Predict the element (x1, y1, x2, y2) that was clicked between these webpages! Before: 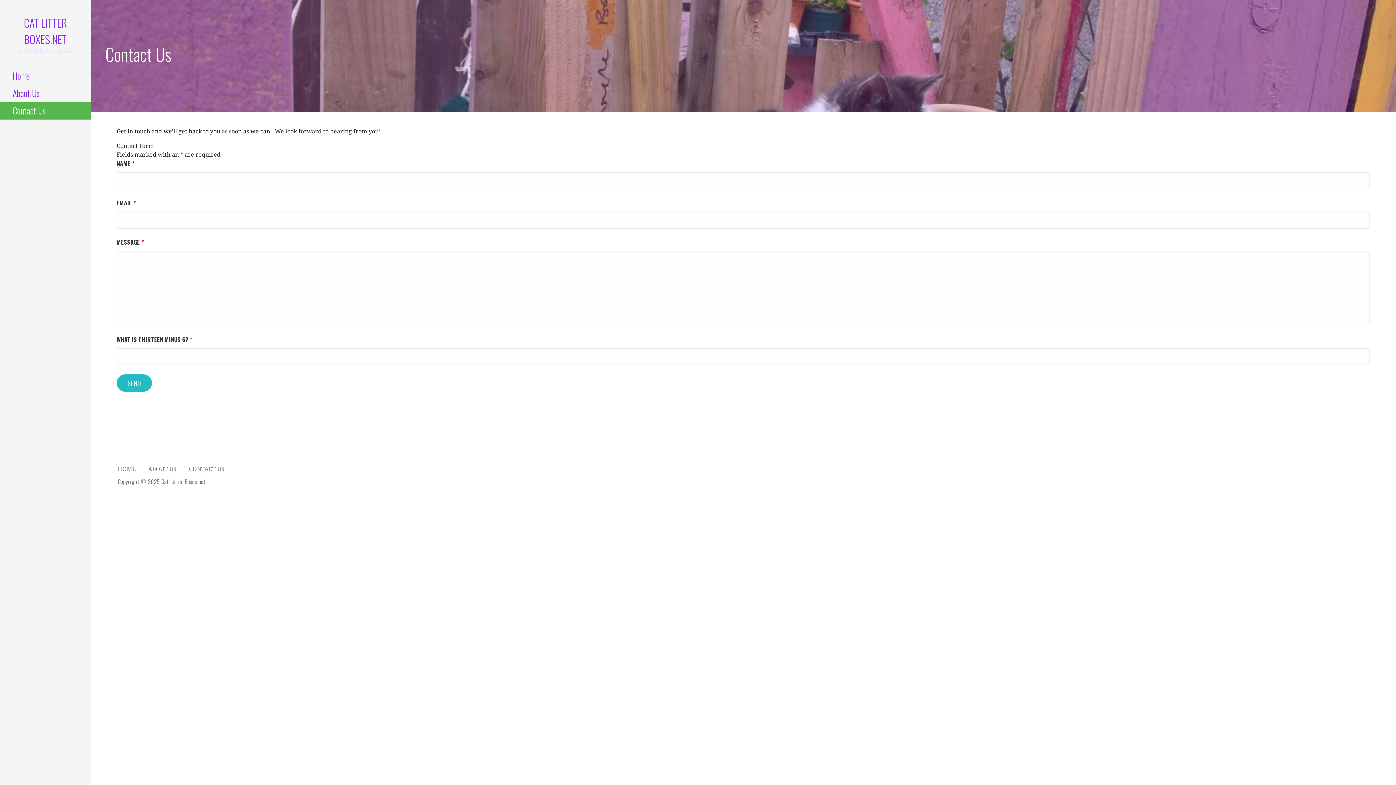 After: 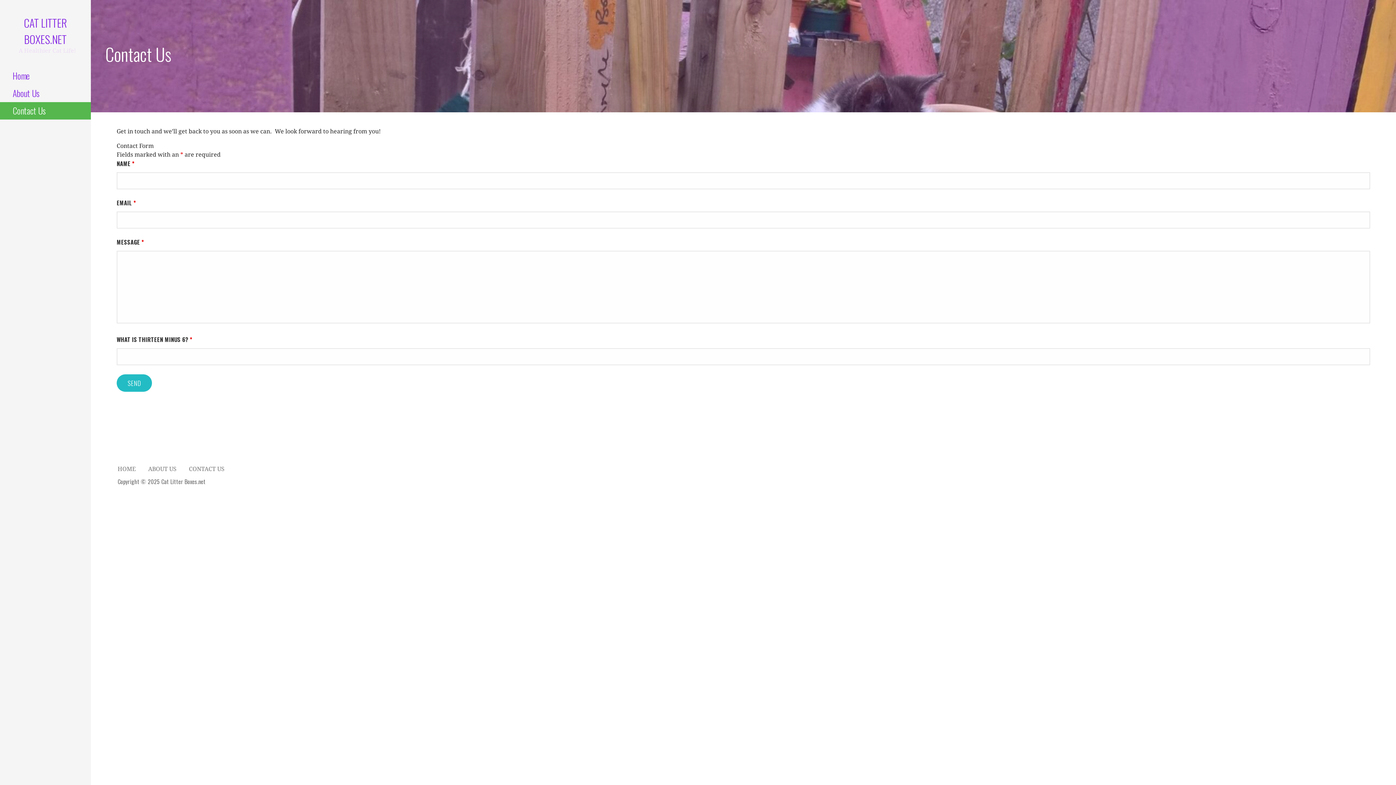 Action: label: CONTACT US bbox: (188, 465, 224, 472)